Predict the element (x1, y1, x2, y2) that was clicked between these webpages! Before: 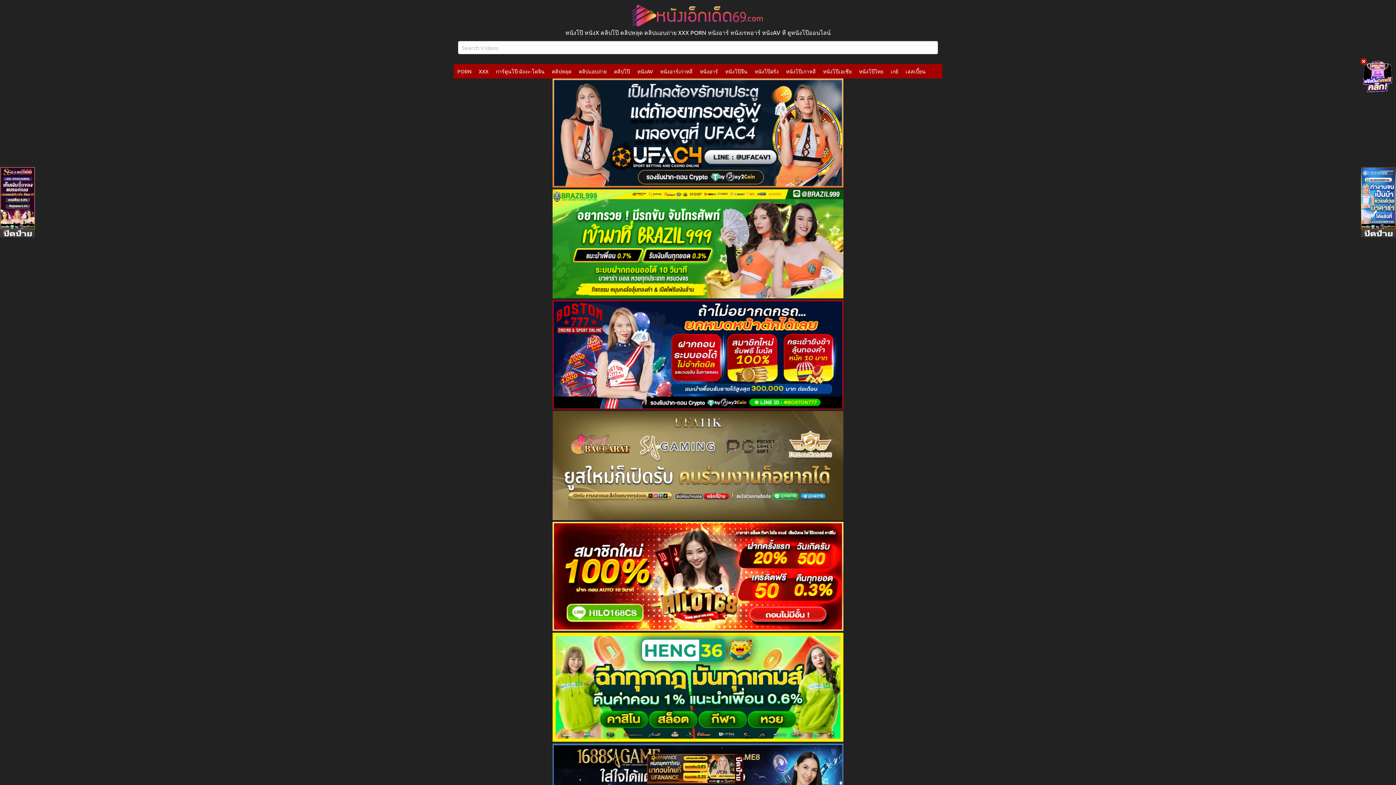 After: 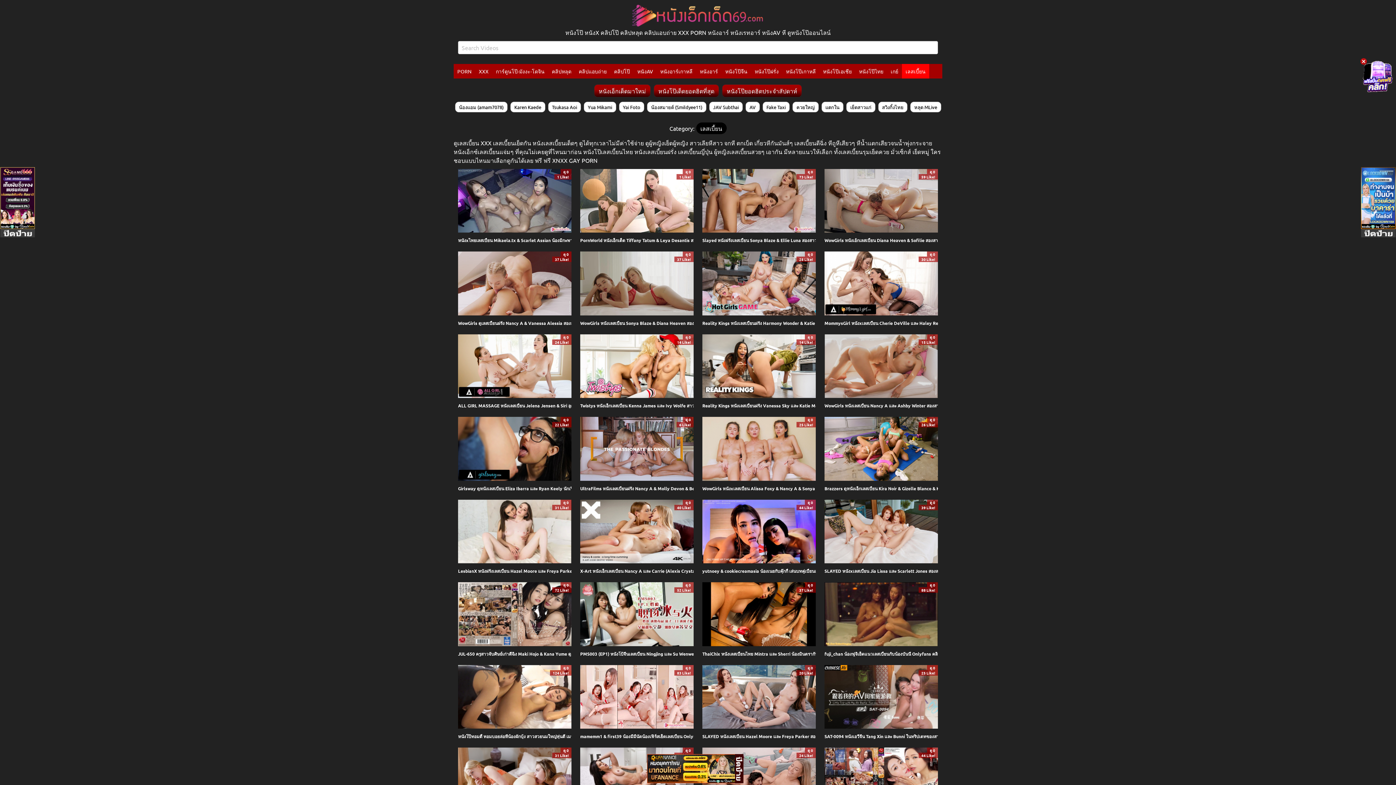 Action: bbox: (902, 64, 929, 78) label: เลสเบี้ยน